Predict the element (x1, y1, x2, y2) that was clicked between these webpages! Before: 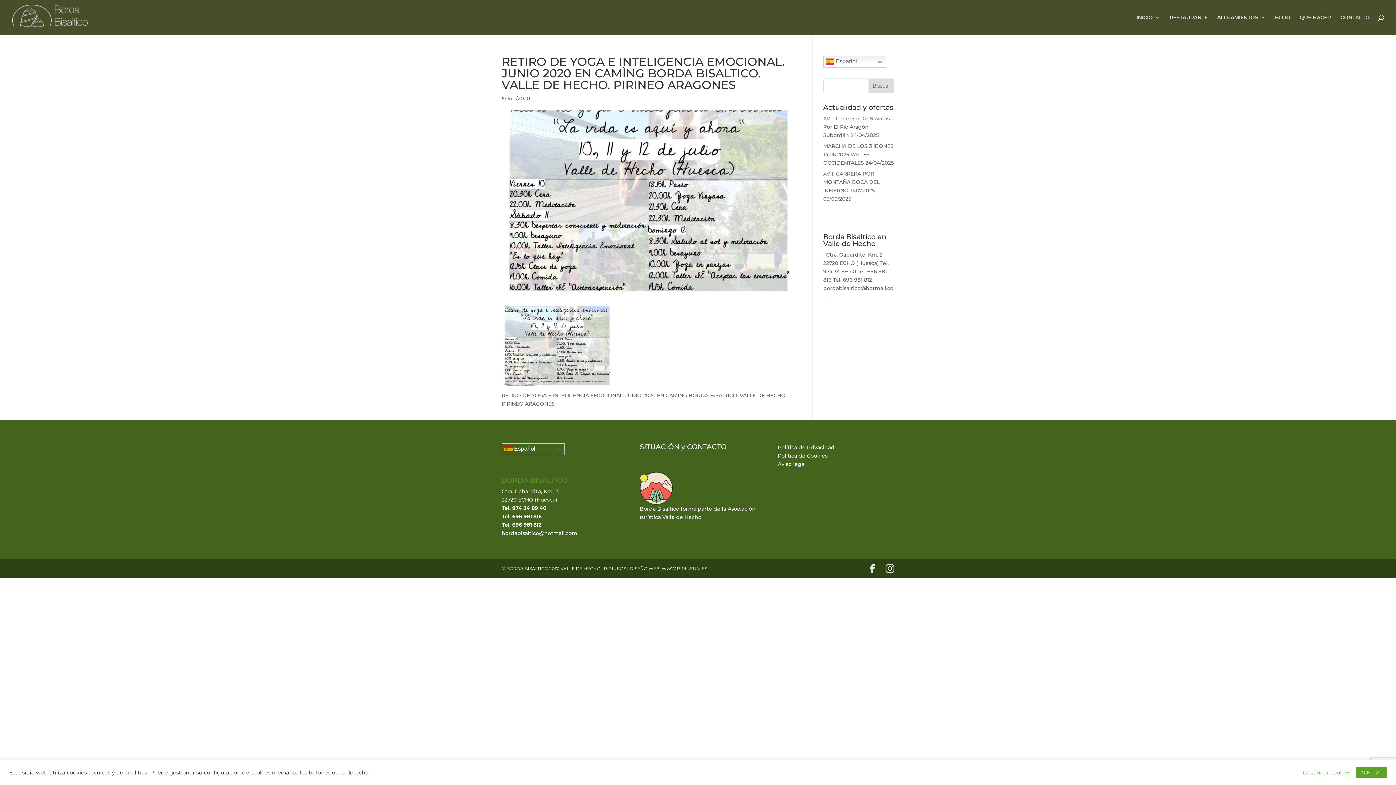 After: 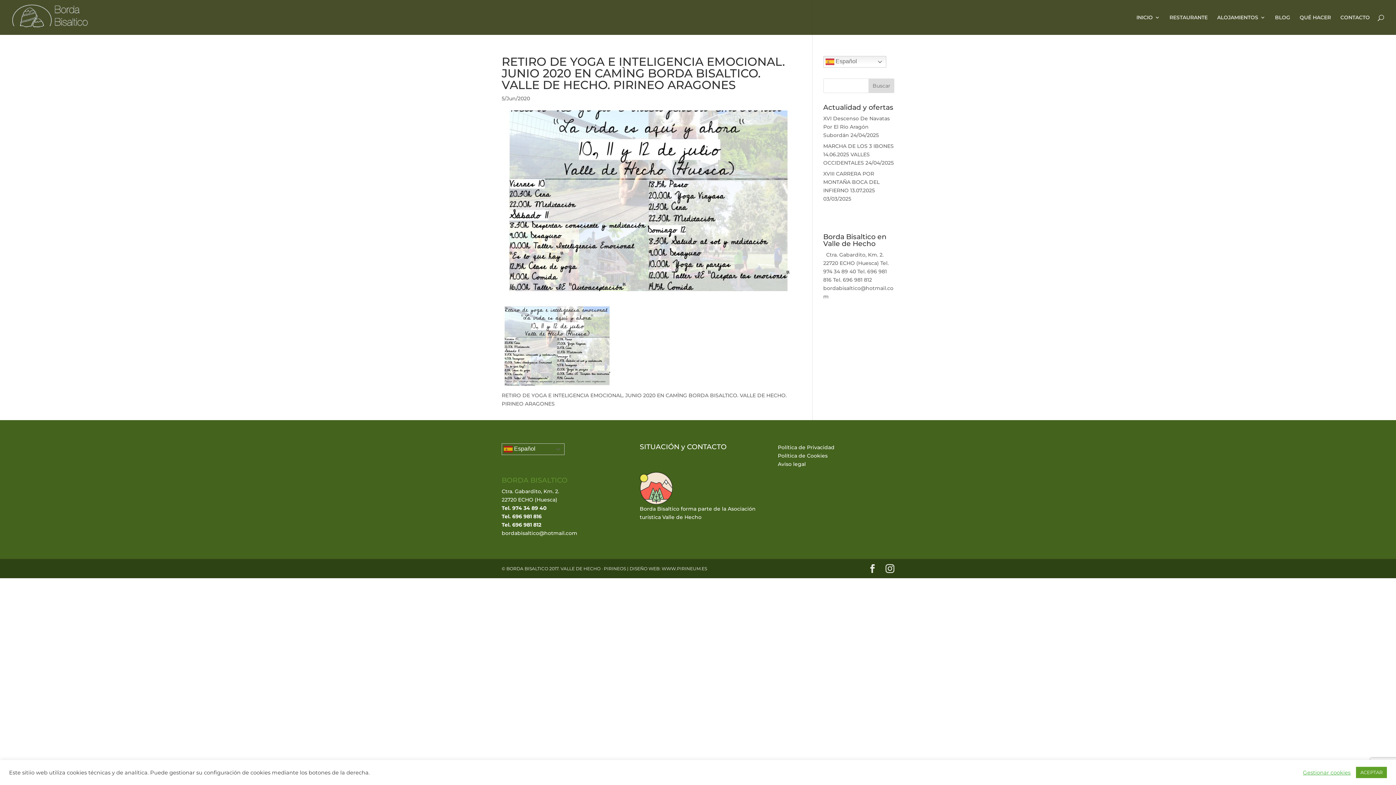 Action: bbox: (639, 472, 672, 505)